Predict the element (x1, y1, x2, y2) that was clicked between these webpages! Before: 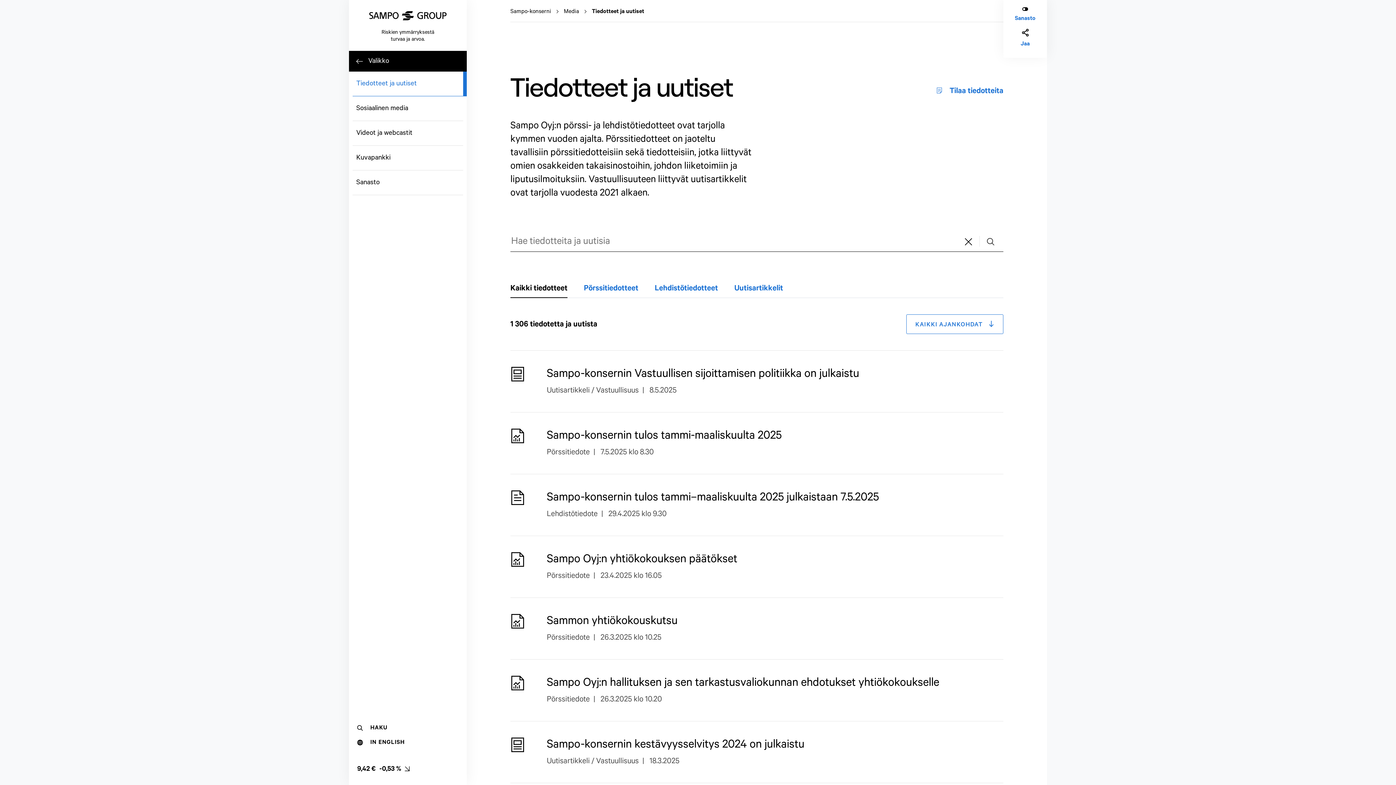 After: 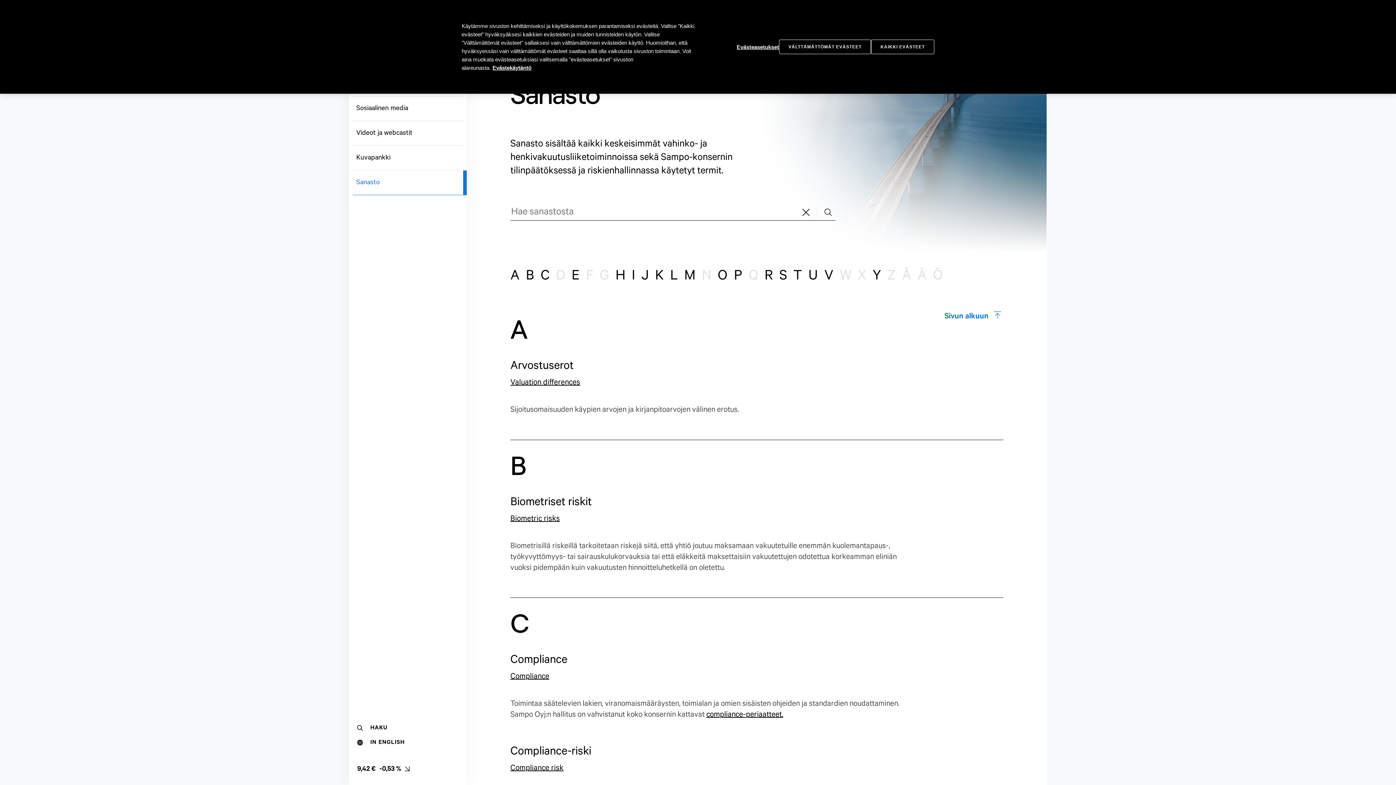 Action: bbox: (352, 170, 448, 194) label: Sanasto